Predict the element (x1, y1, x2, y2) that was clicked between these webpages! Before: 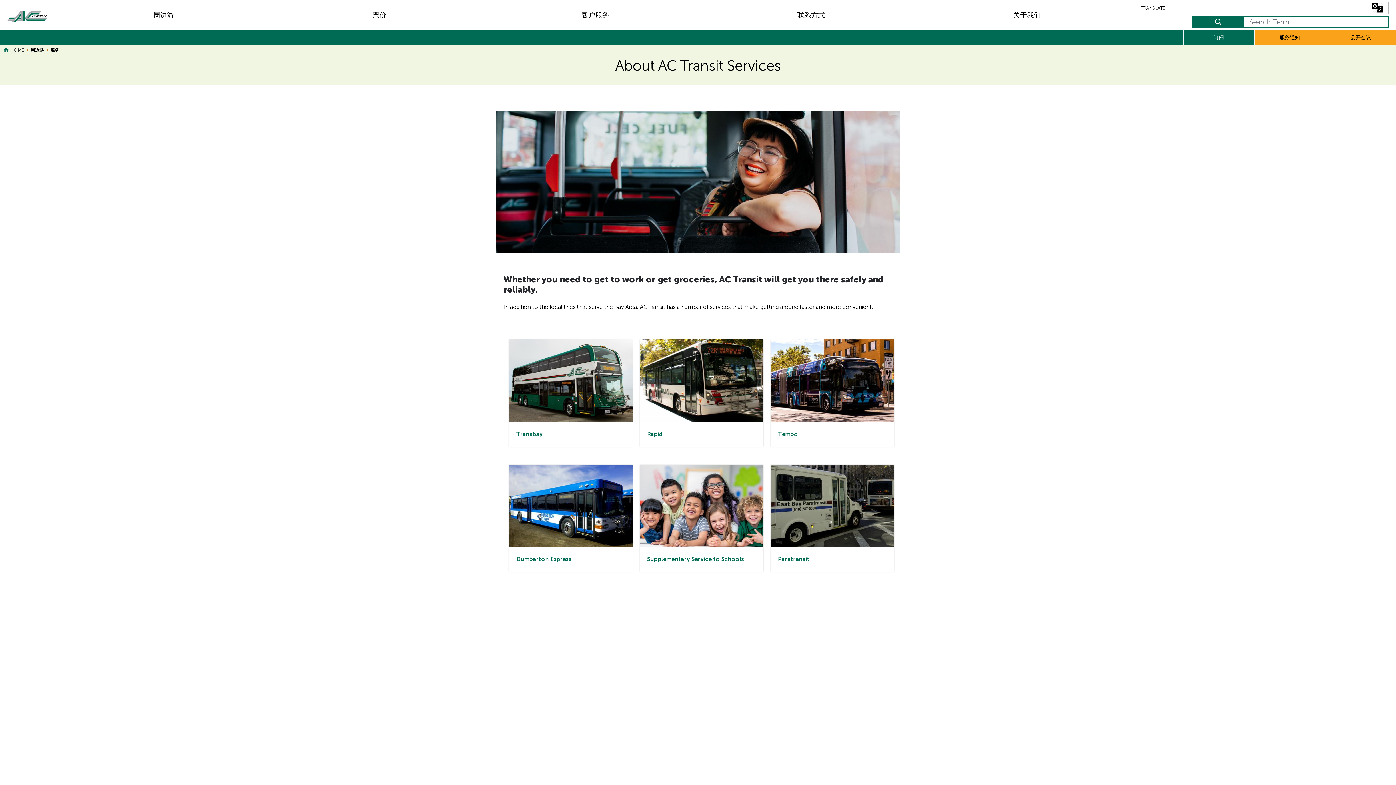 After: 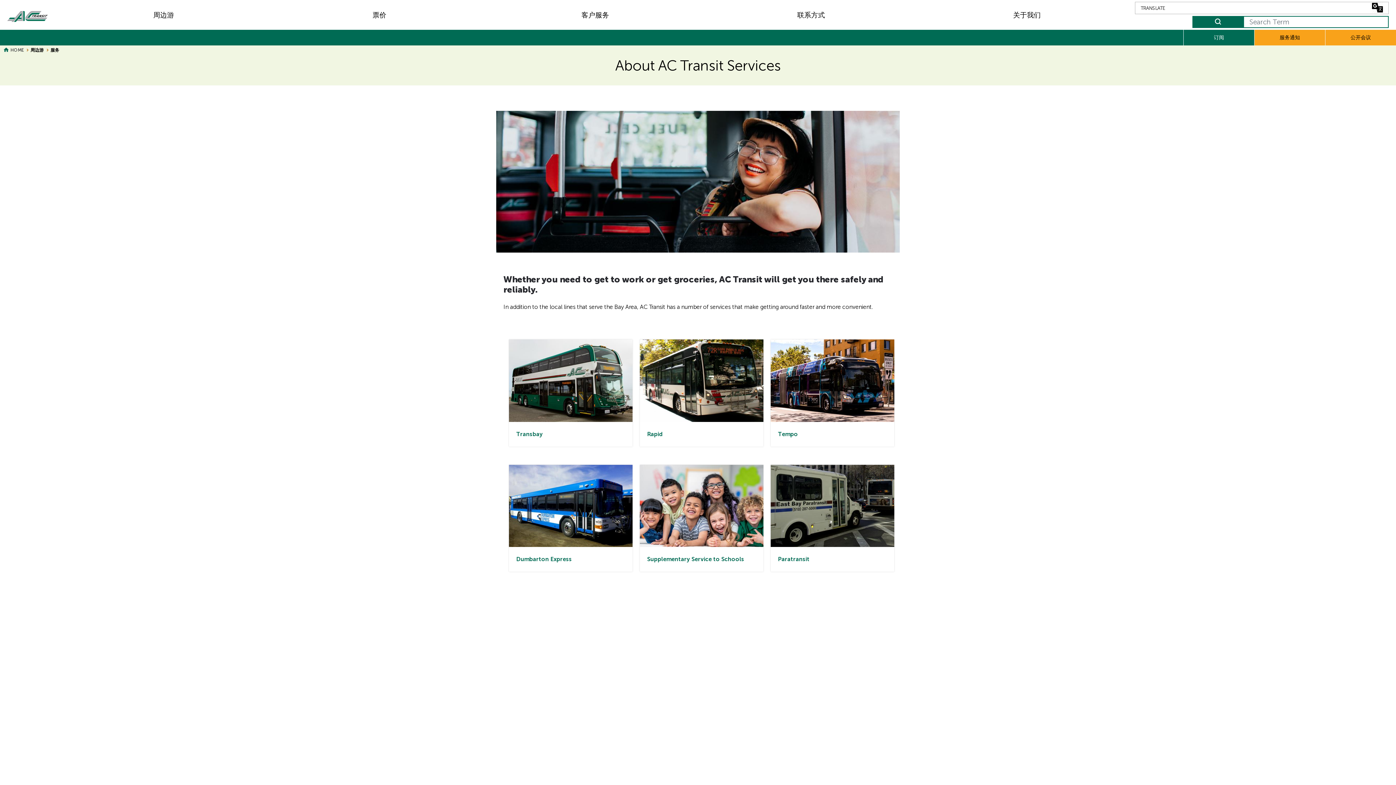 Action: label: 联系方式 bbox: (797, 0, 825, 29)